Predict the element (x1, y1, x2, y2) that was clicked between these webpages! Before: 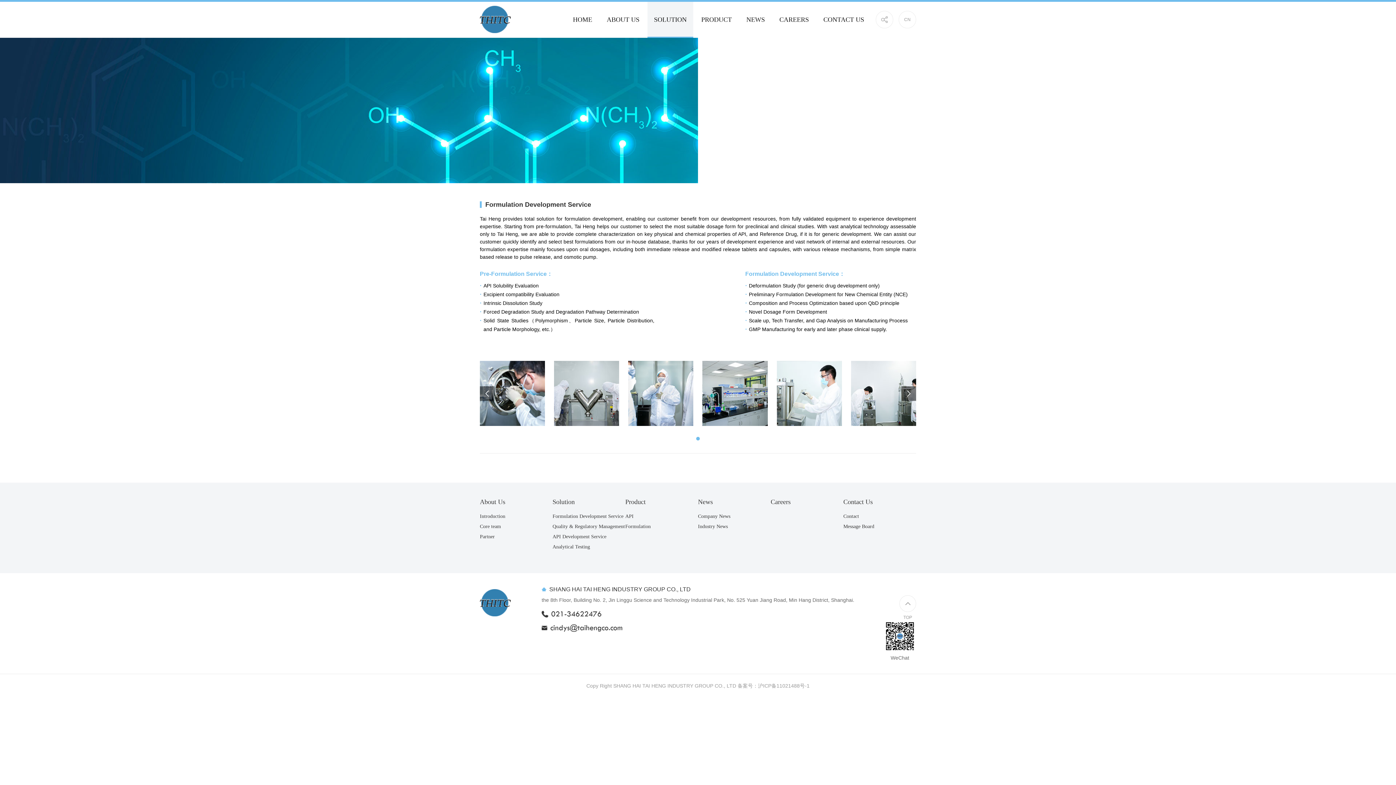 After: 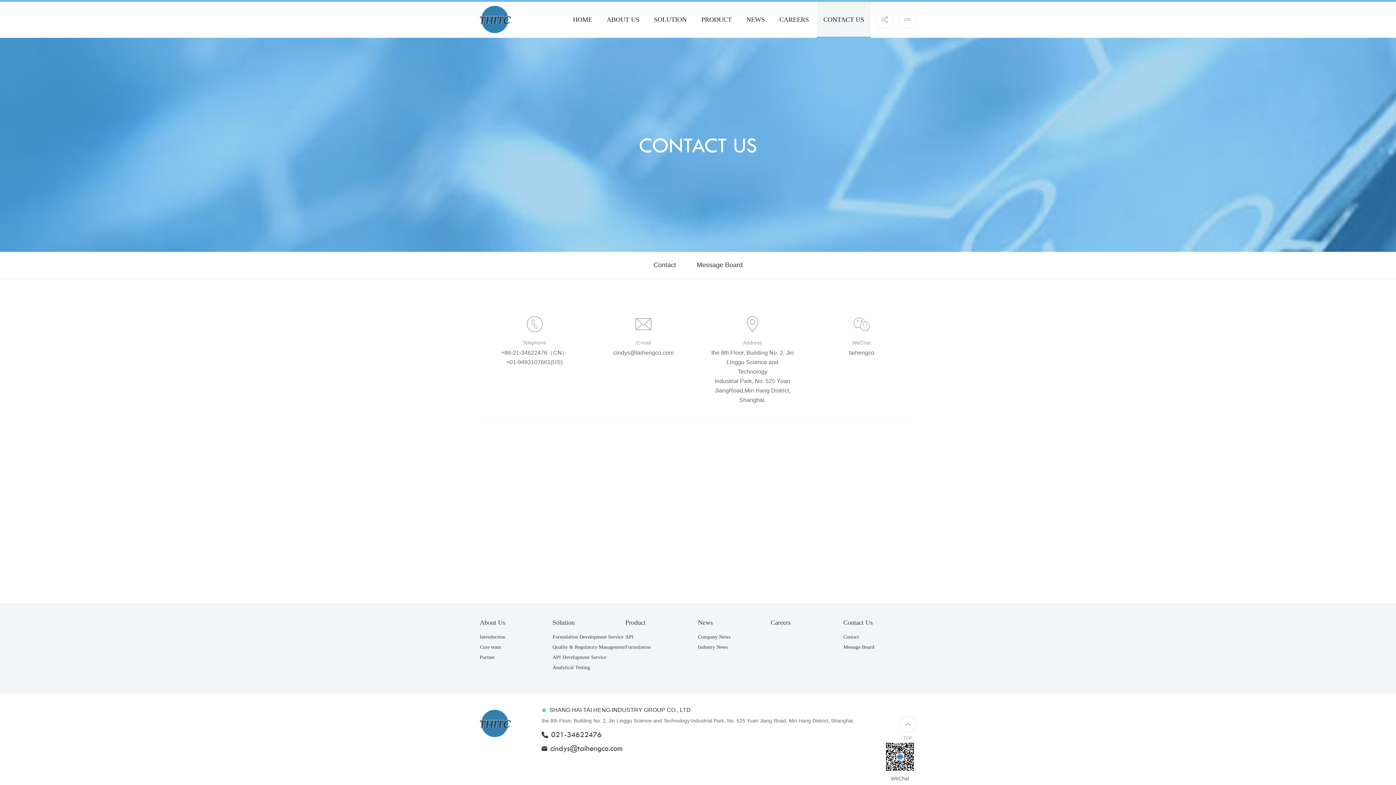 Action: bbox: (817, 1, 870, 37) label: CONTACT US